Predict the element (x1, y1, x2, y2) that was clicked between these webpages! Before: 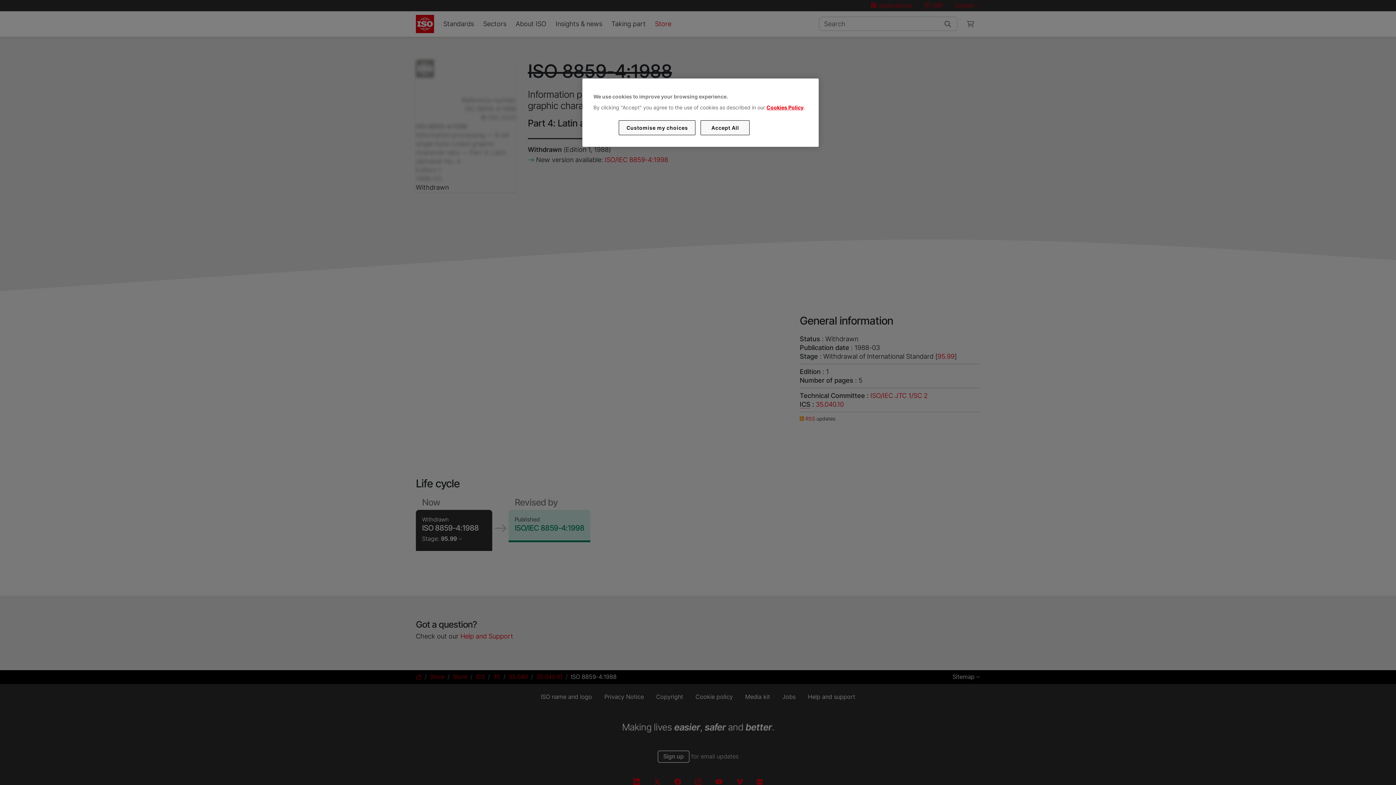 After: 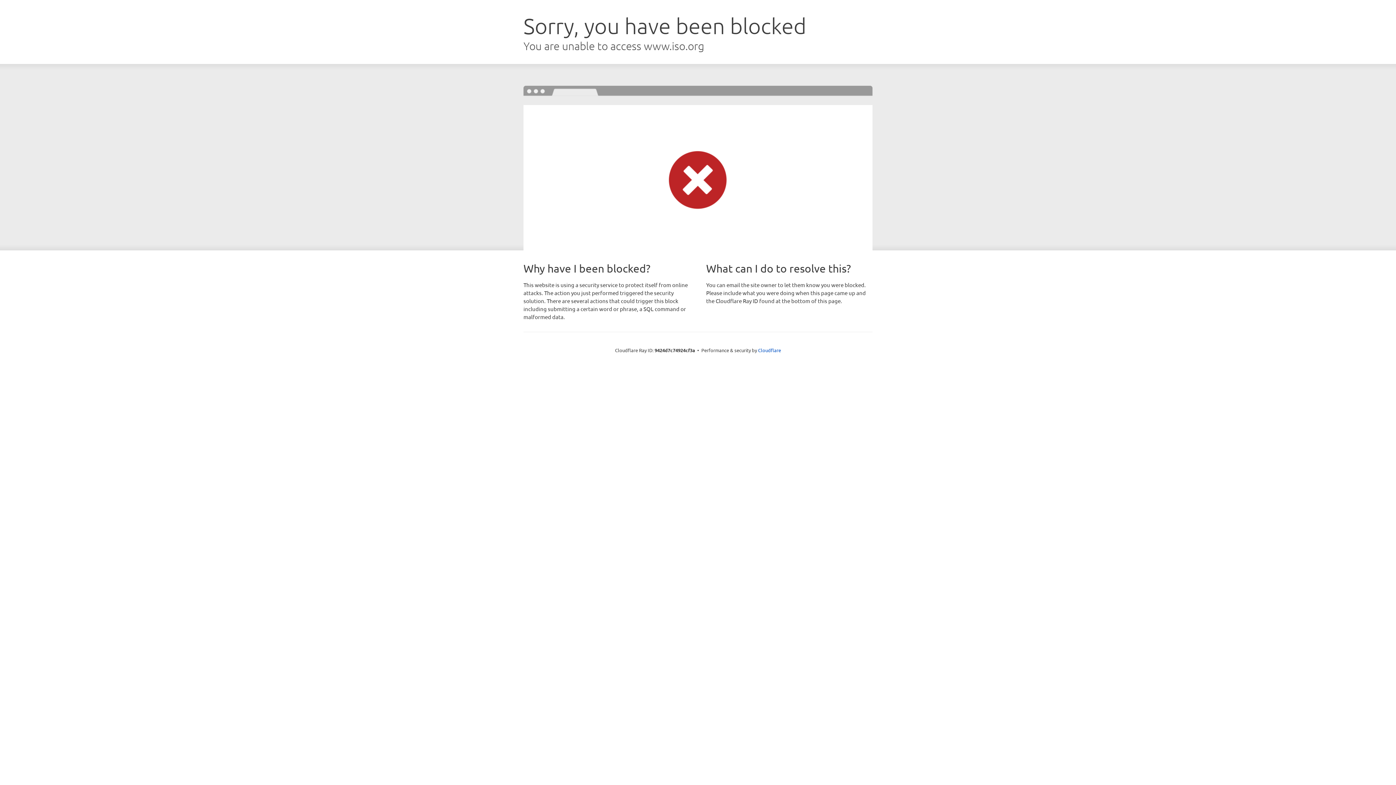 Action: label: Cookies Policy bbox: (766, 104, 803, 110)